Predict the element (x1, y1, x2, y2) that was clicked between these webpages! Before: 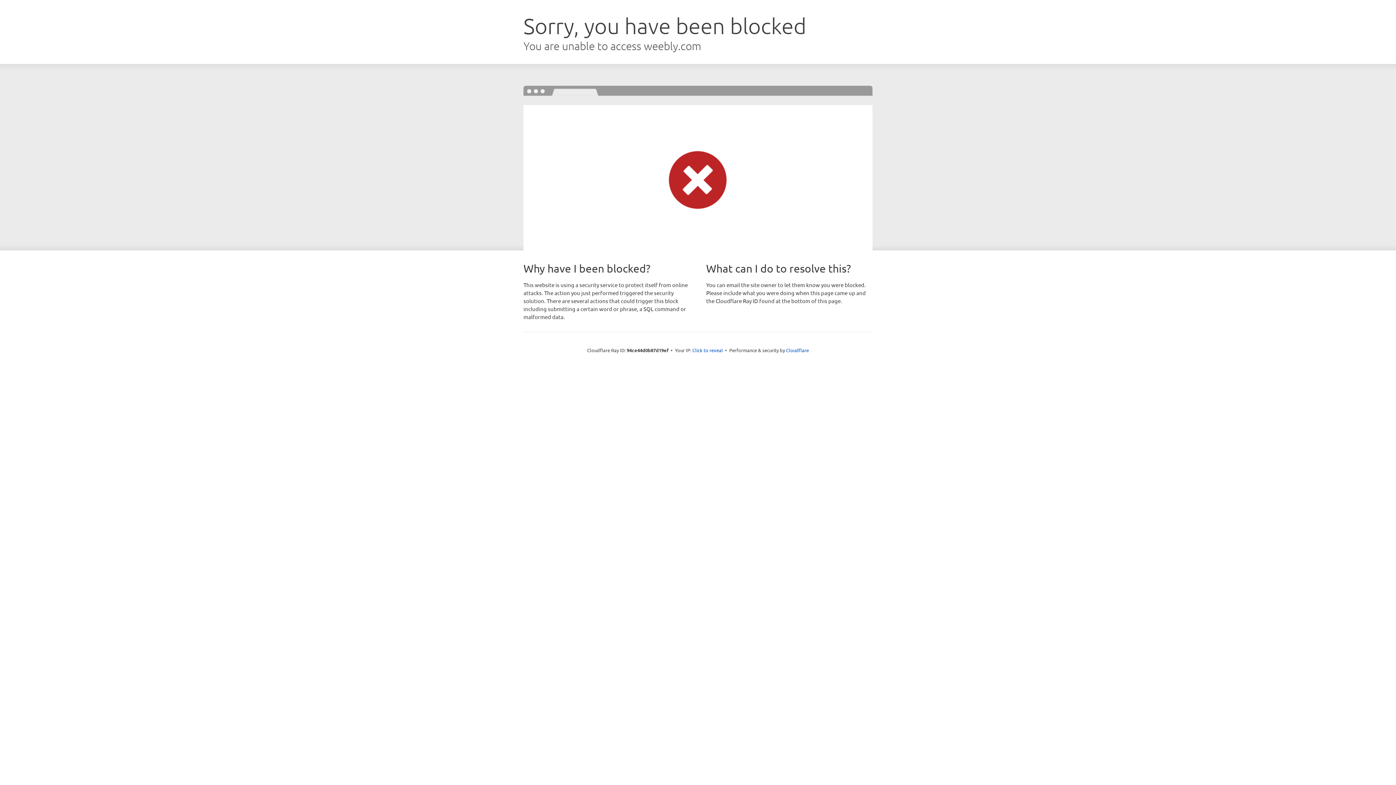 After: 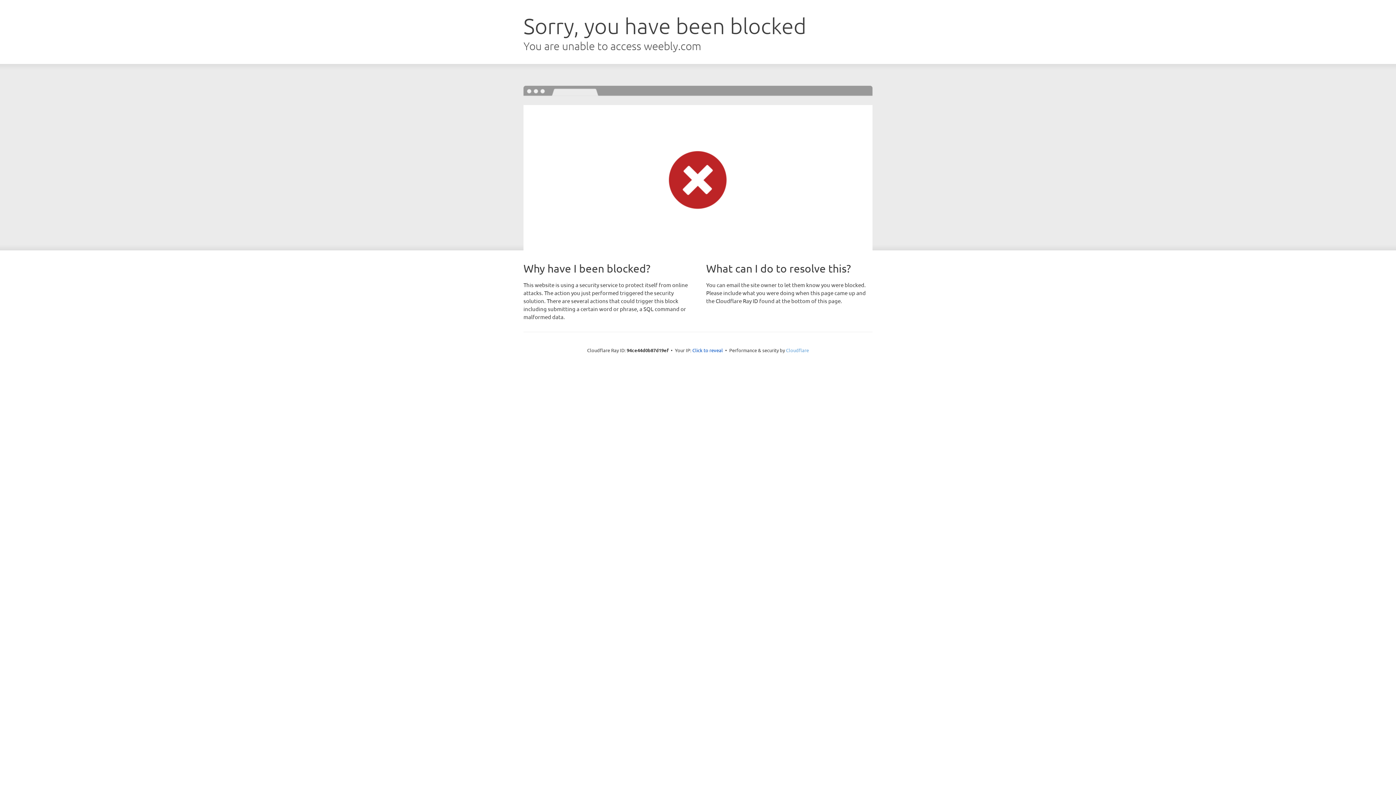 Action: bbox: (786, 347, 809, 353) label: Cloudflare